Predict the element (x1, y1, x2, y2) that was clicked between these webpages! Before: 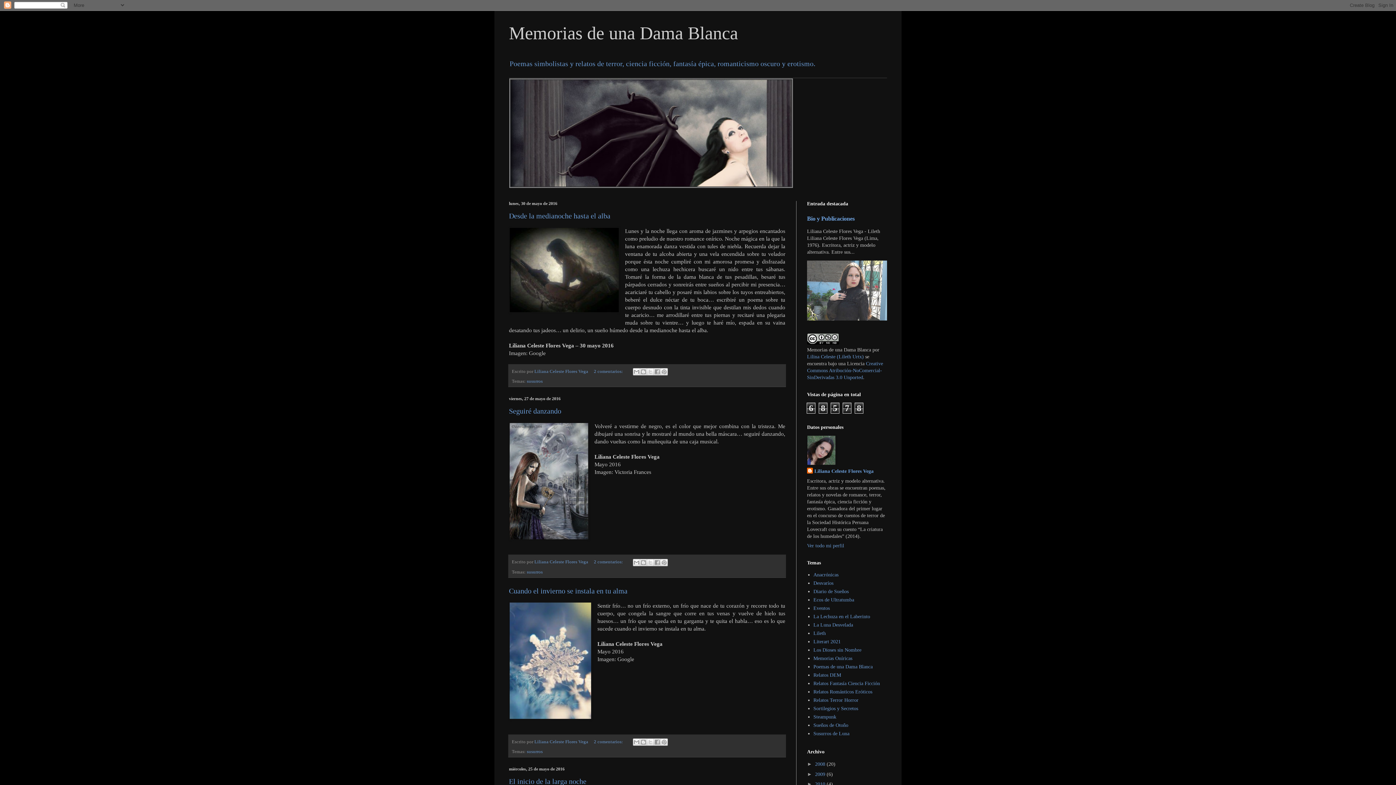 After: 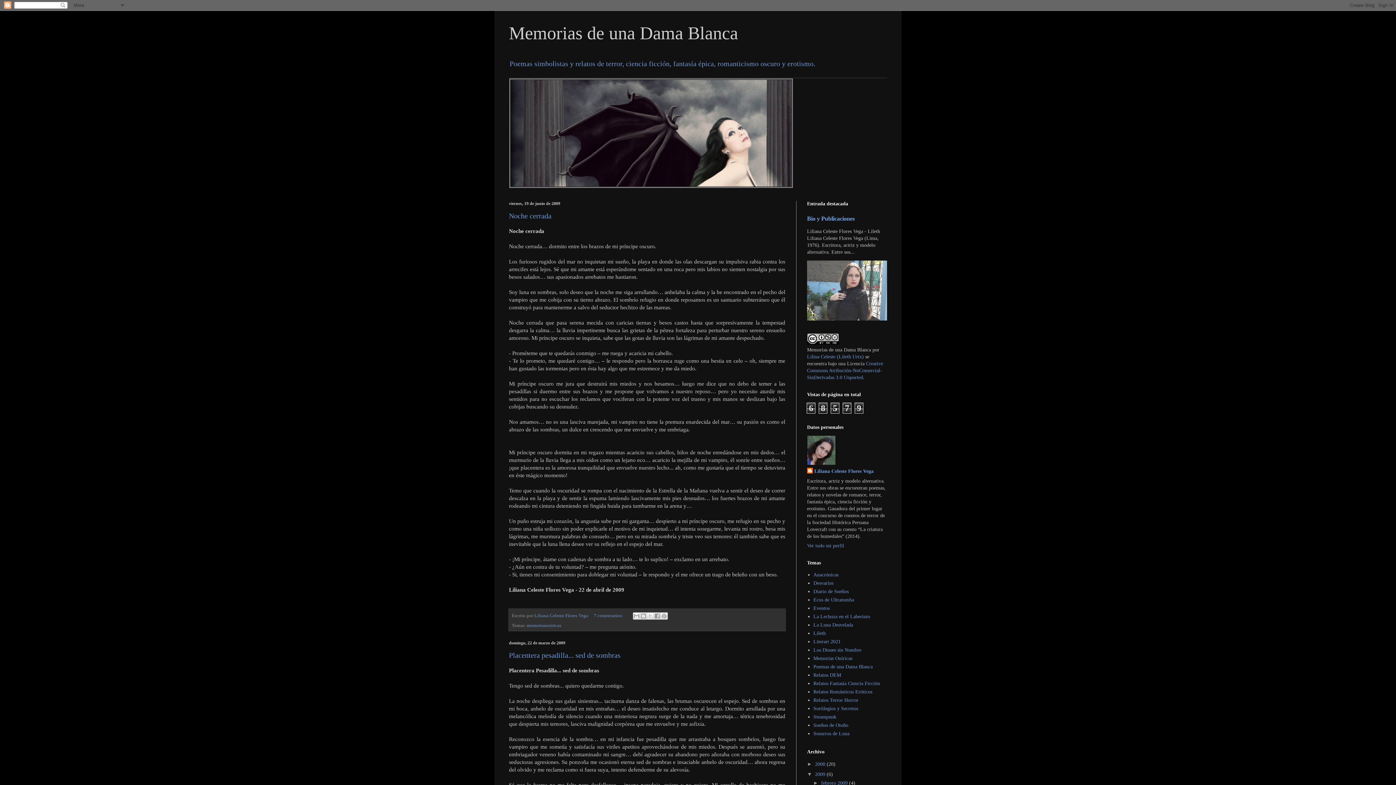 Action: bbox: (815, 771, 826, 777) label: 2009 